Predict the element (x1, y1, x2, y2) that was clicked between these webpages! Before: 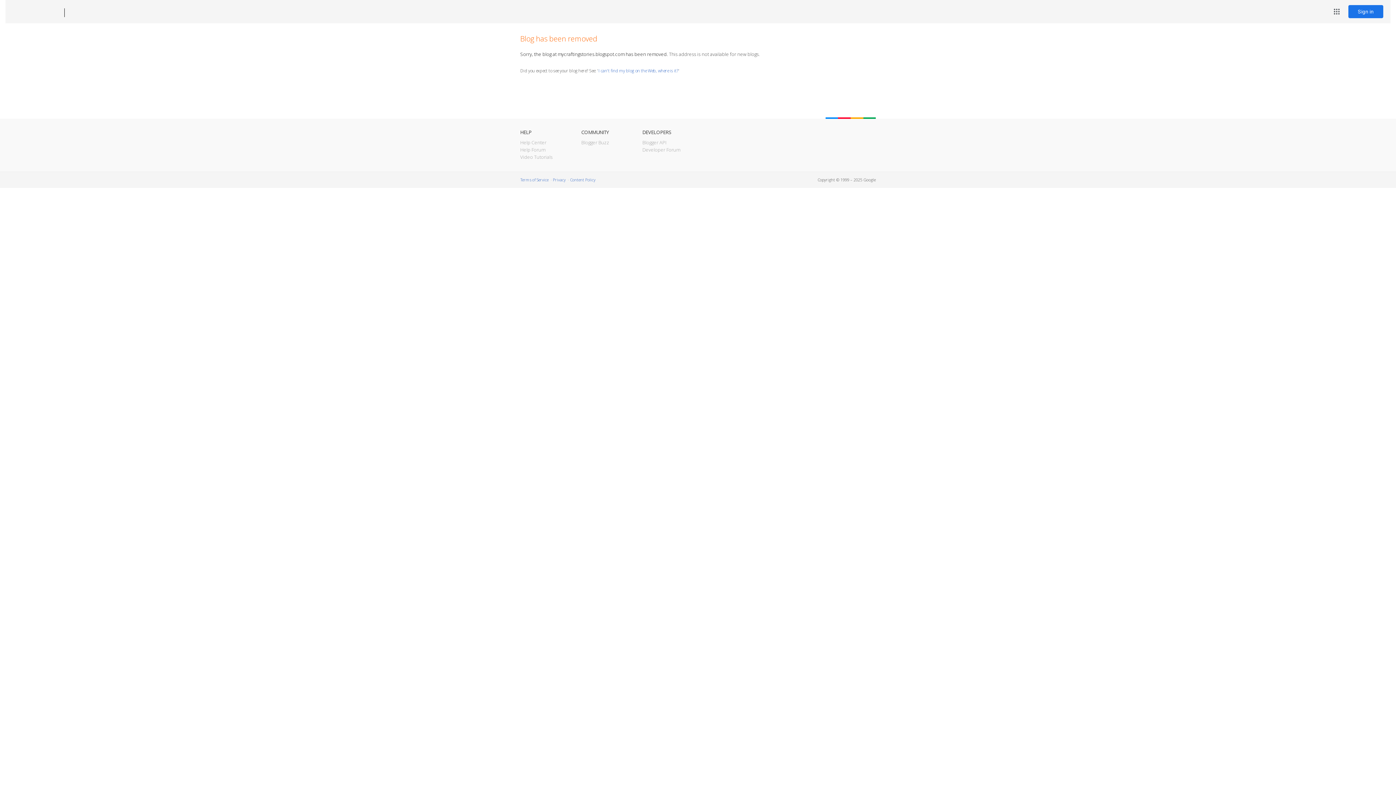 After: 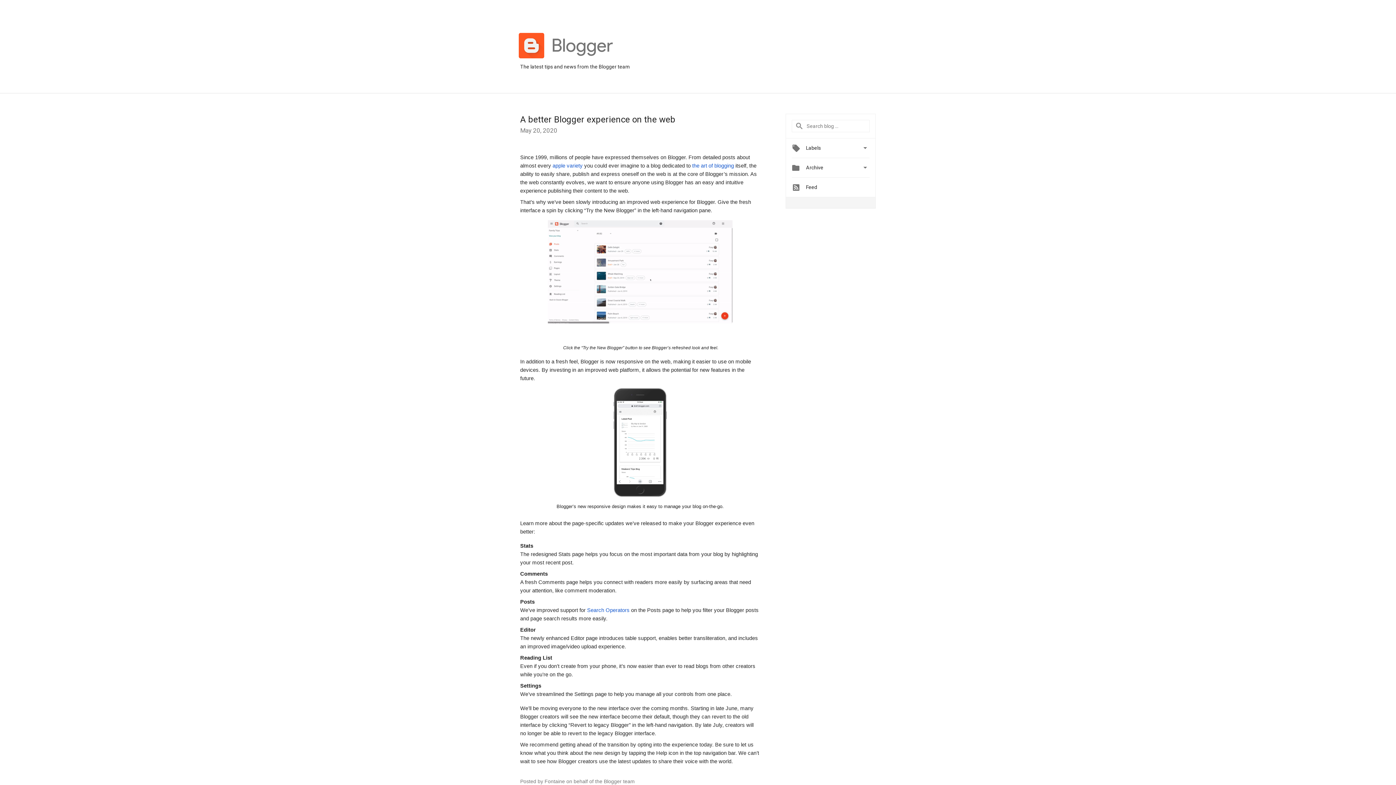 Action: label: Blogger Buzz bbox: (581, 139, 609, 145)